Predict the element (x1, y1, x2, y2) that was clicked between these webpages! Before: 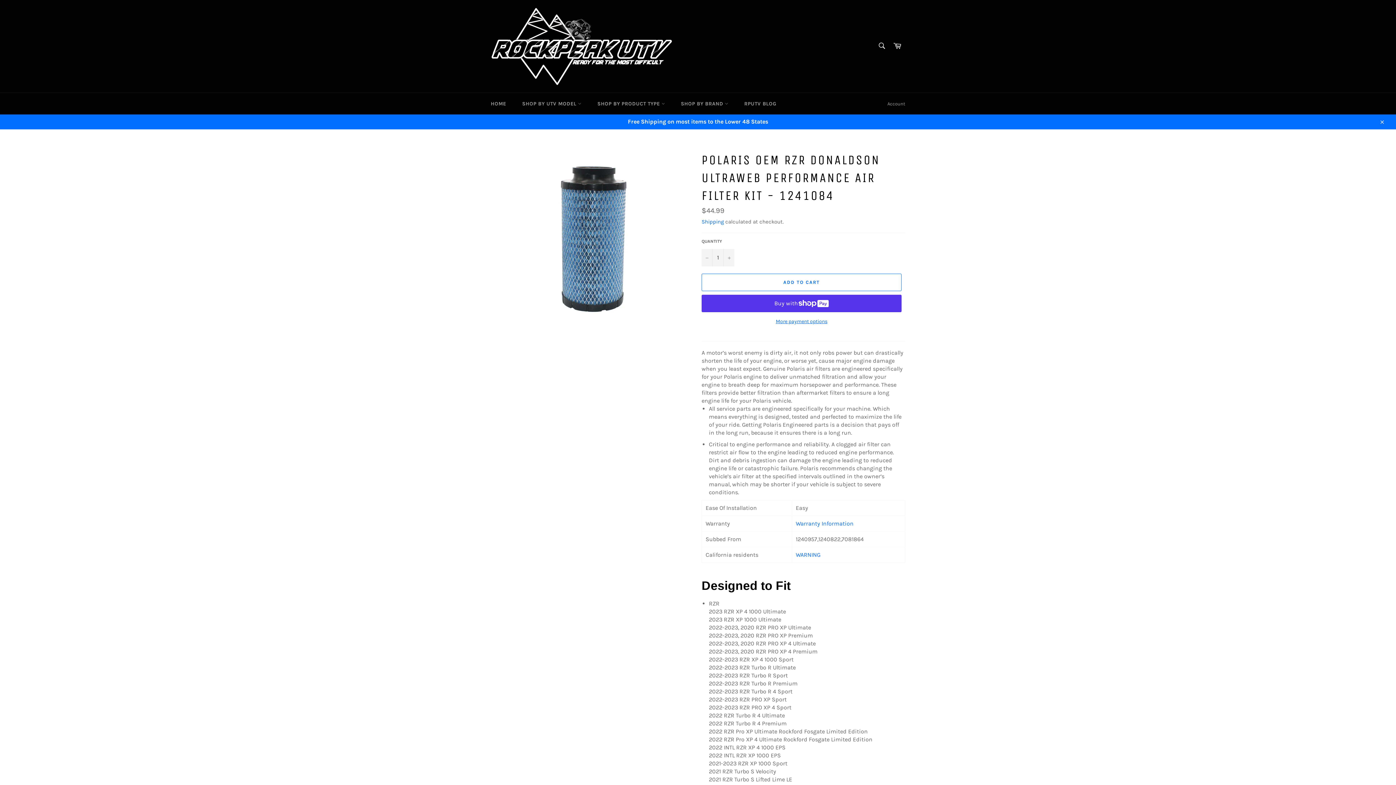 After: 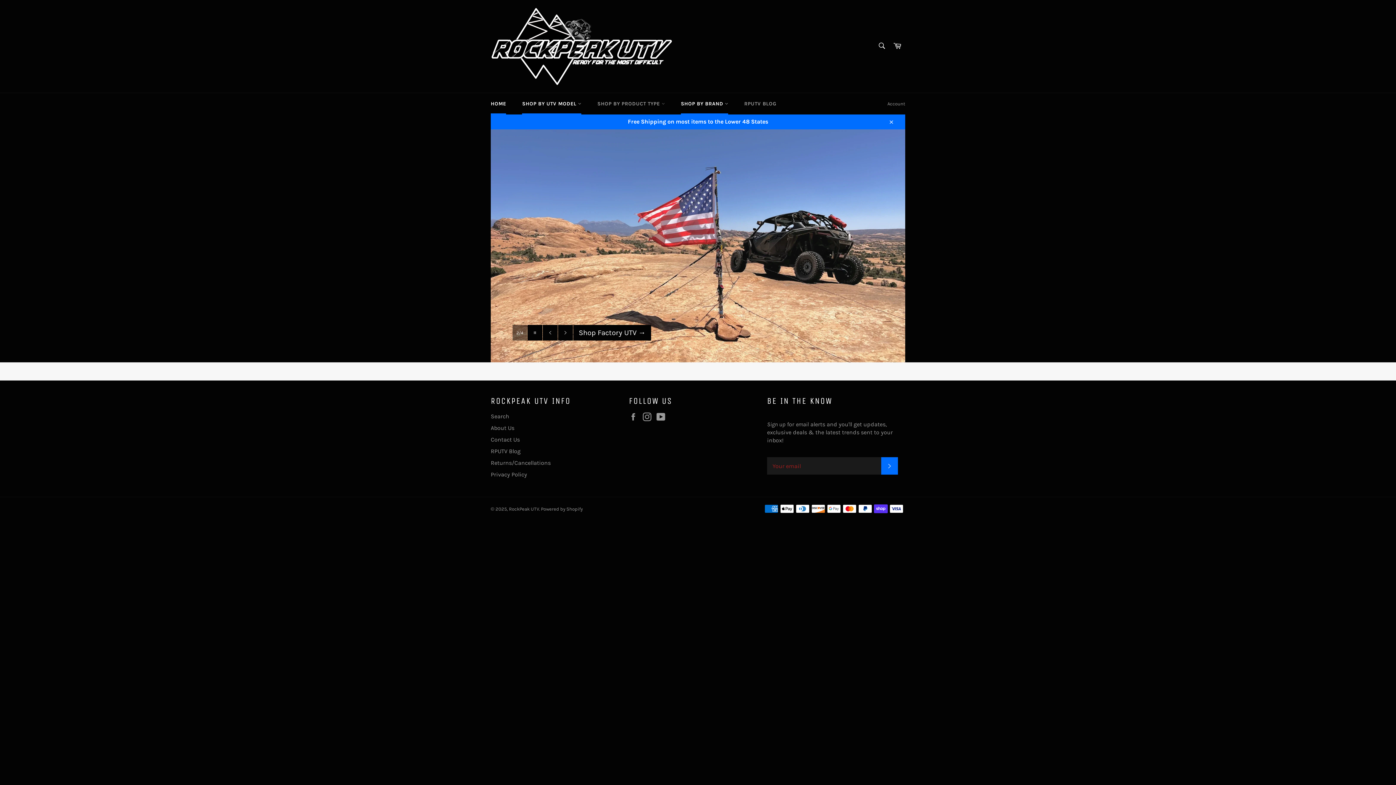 Action: bbox: (490, 7, 672, 85)